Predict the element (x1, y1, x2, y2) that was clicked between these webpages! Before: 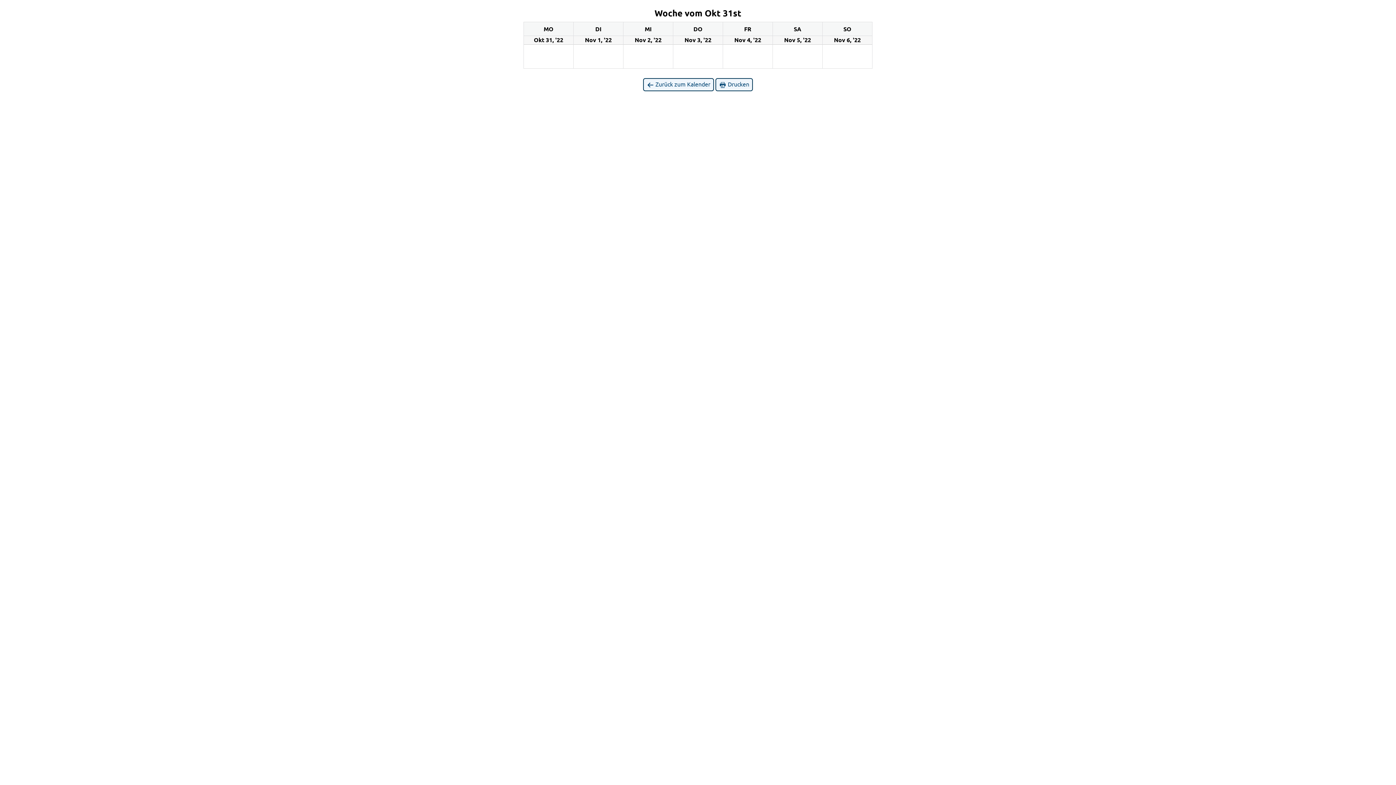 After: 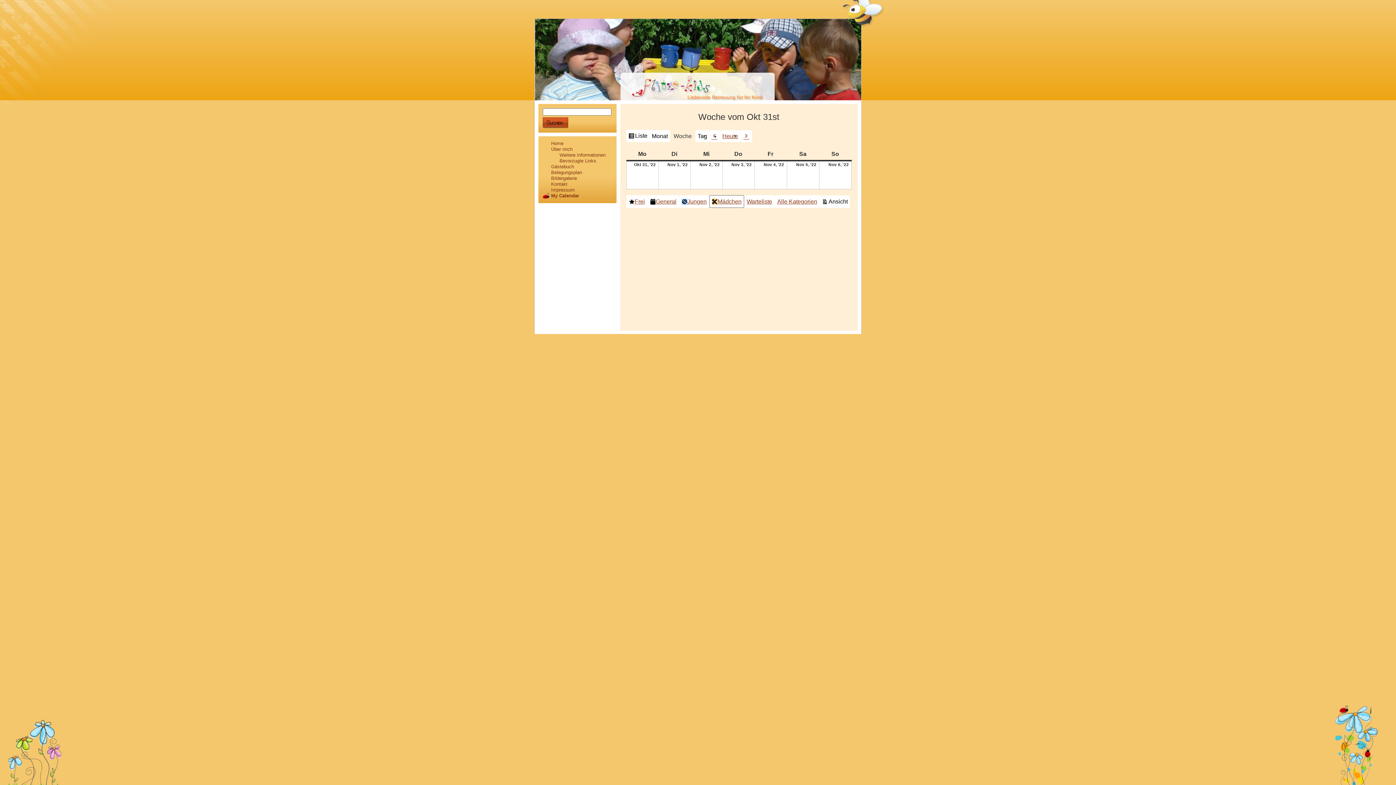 Action: label:  Zurück zum Kalender bbox: (643, 78, 714, 91)